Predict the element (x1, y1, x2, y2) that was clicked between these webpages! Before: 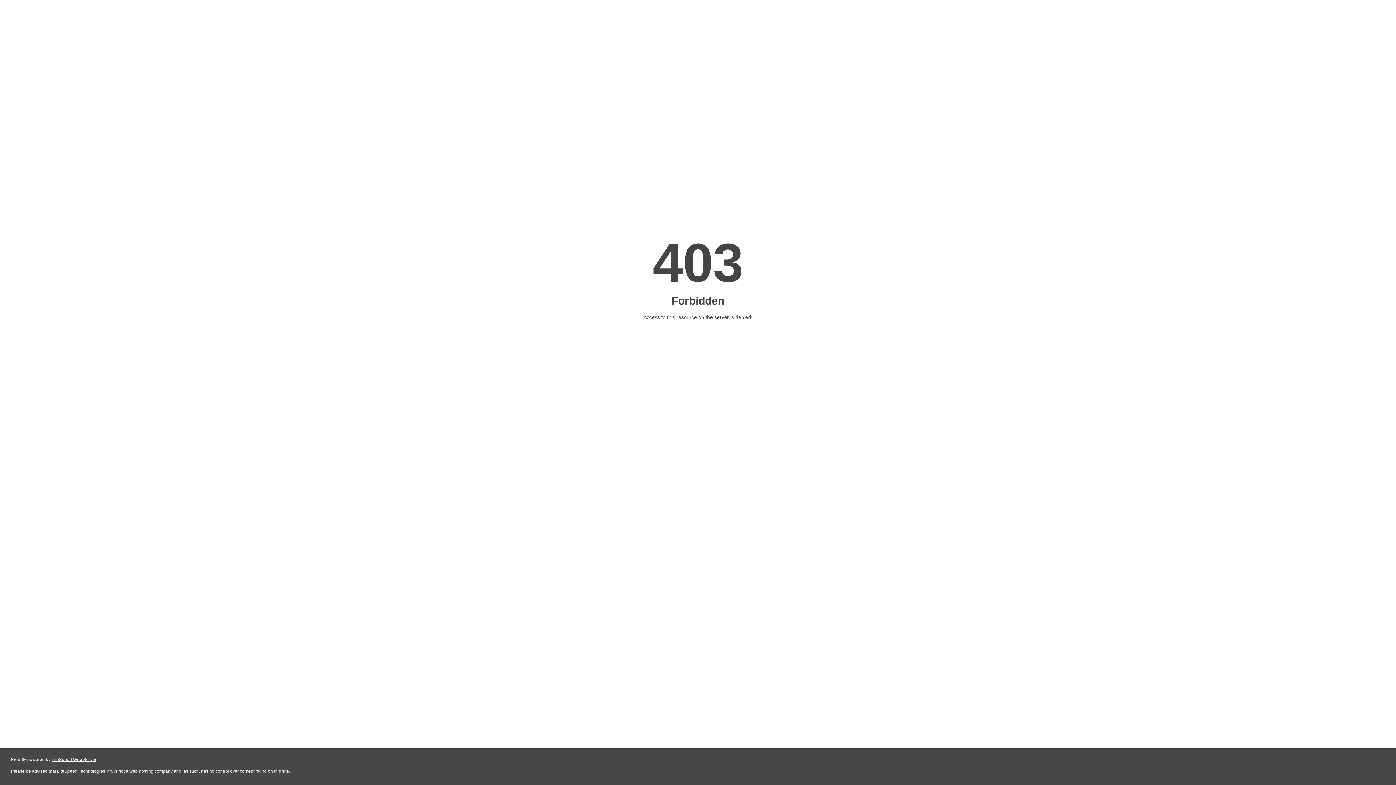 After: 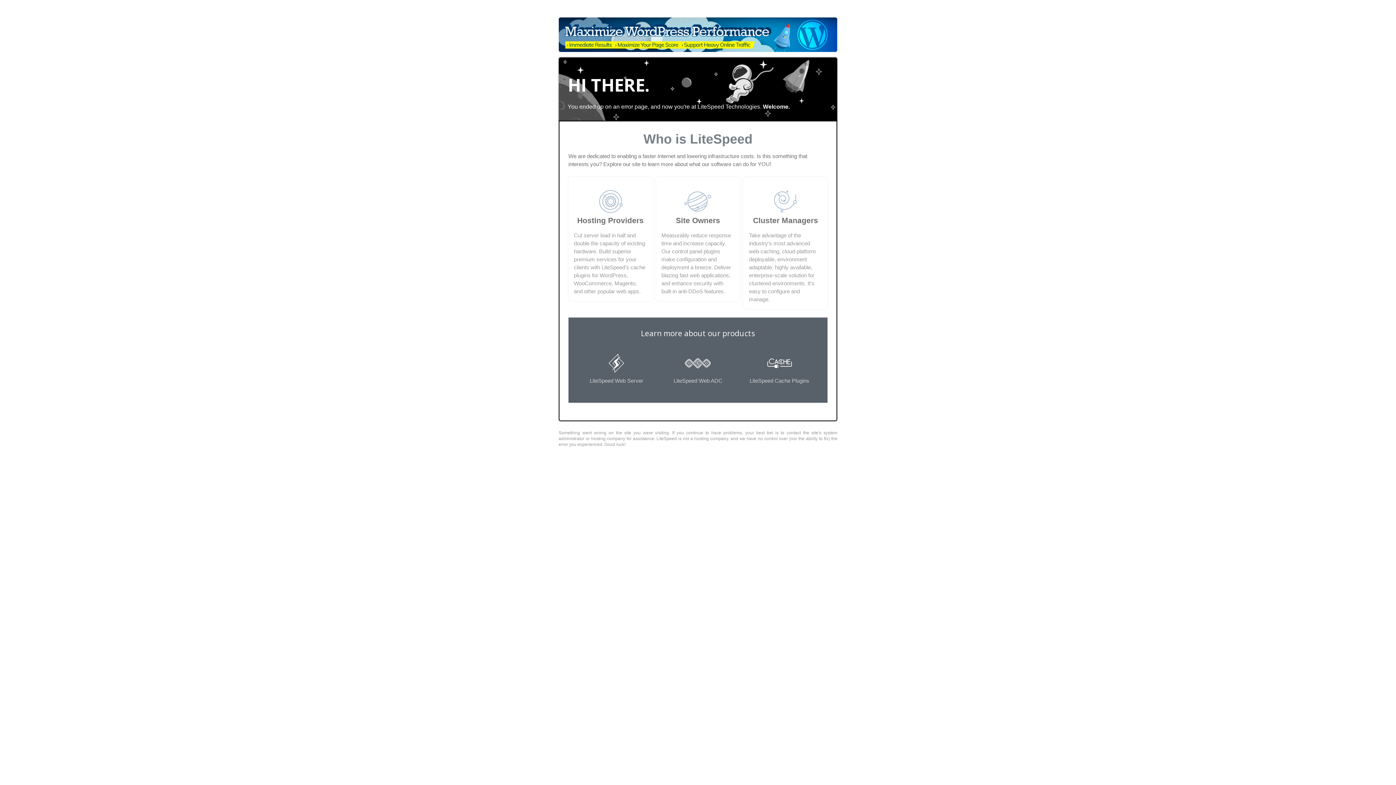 Action: bbox: (51, 757, 96, 762) label: LiteSpeed Web Server